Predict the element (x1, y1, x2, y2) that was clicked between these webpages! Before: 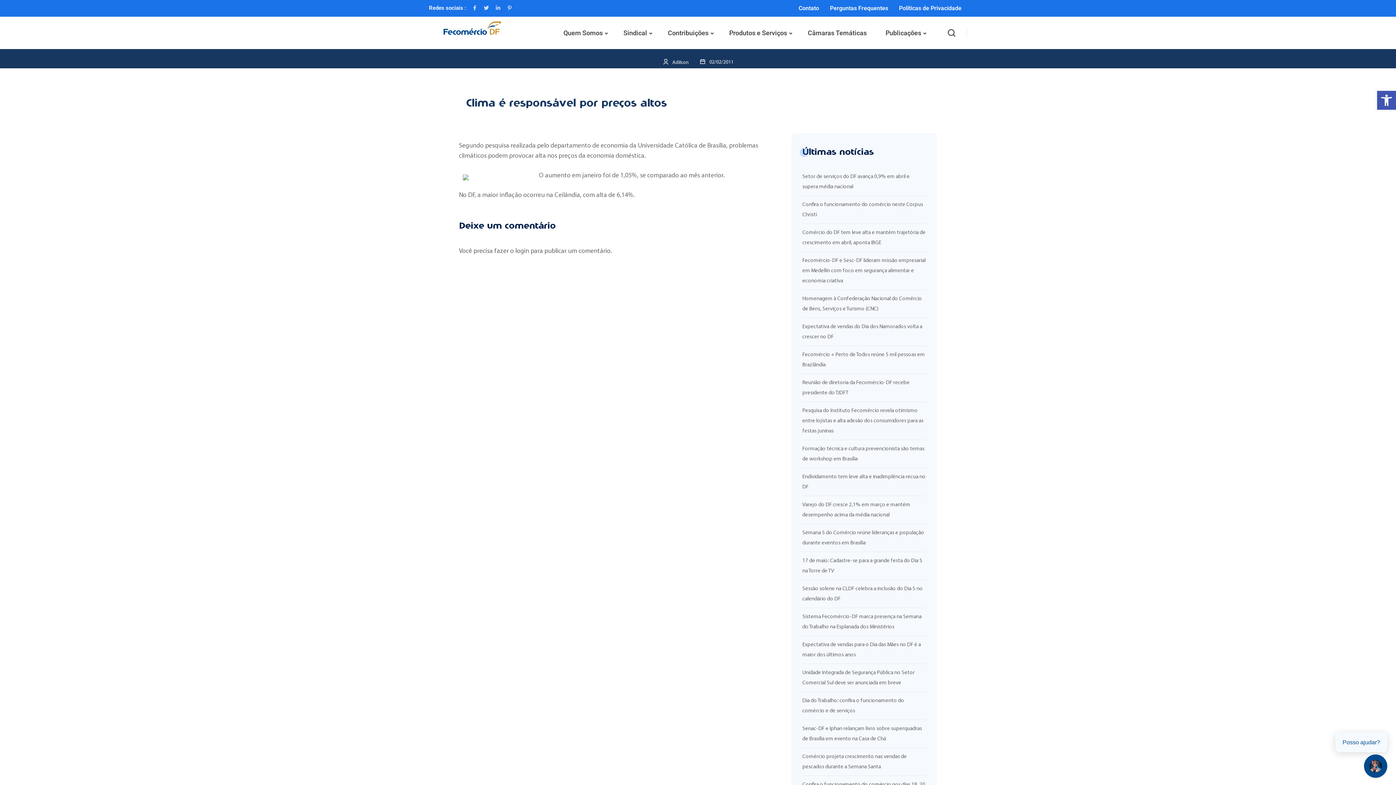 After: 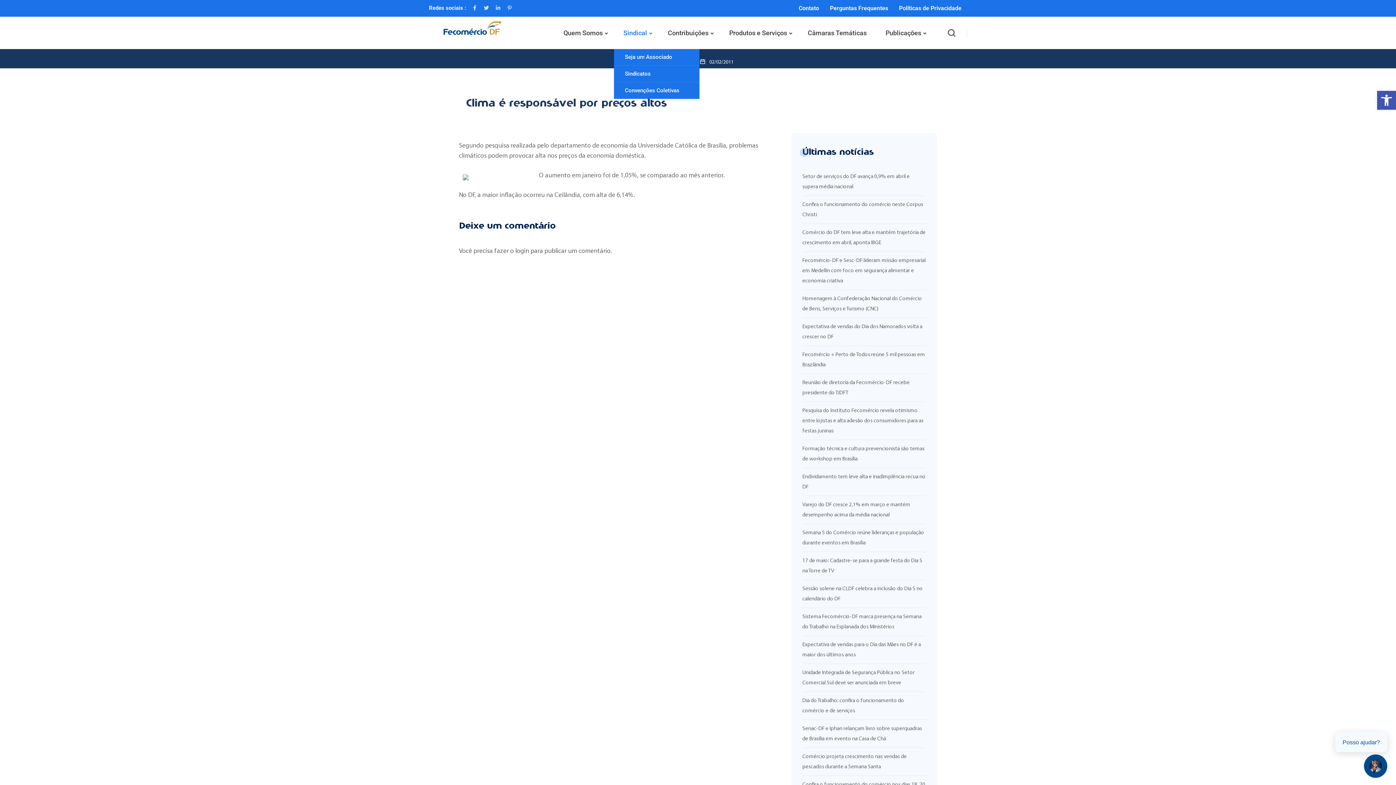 Action: bbox: (614, 16, 658, 49) label: Sindical